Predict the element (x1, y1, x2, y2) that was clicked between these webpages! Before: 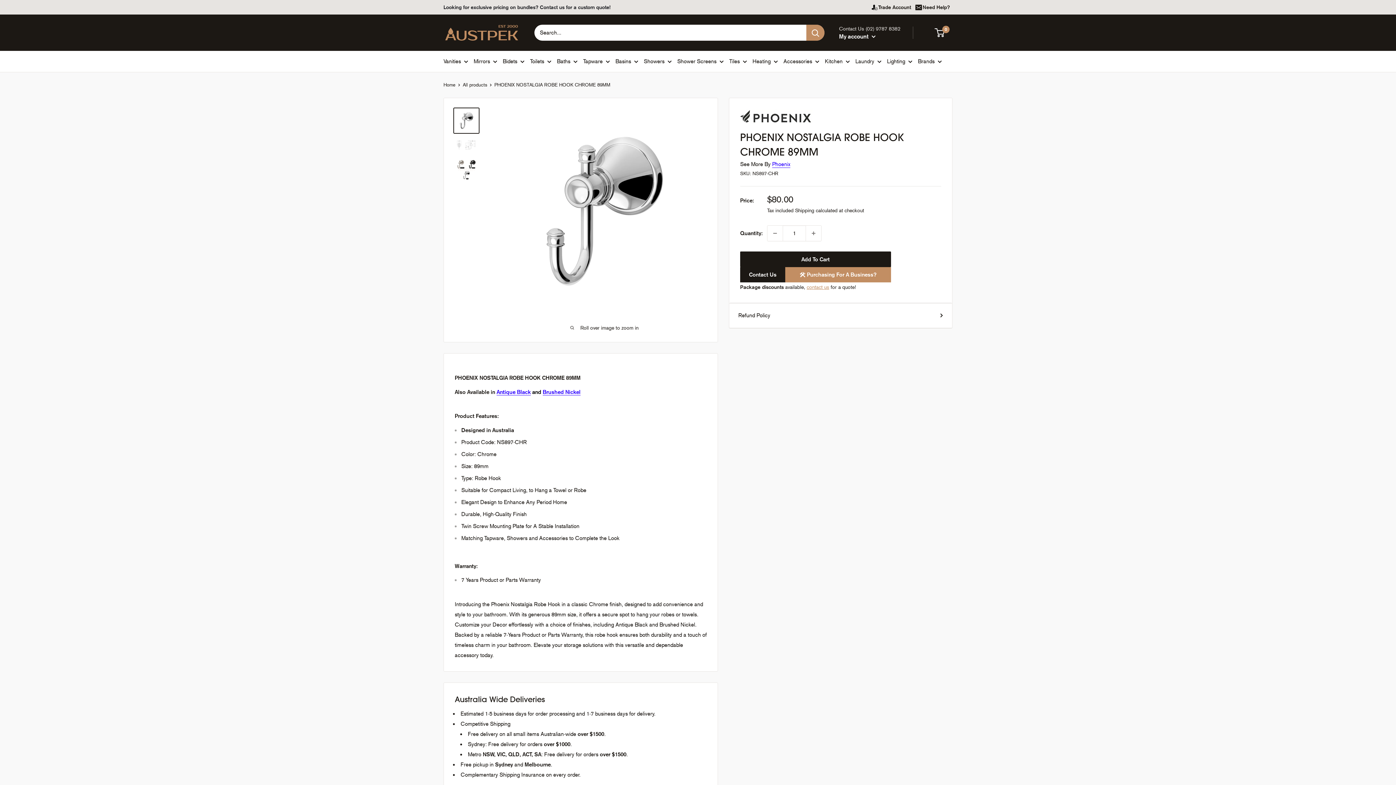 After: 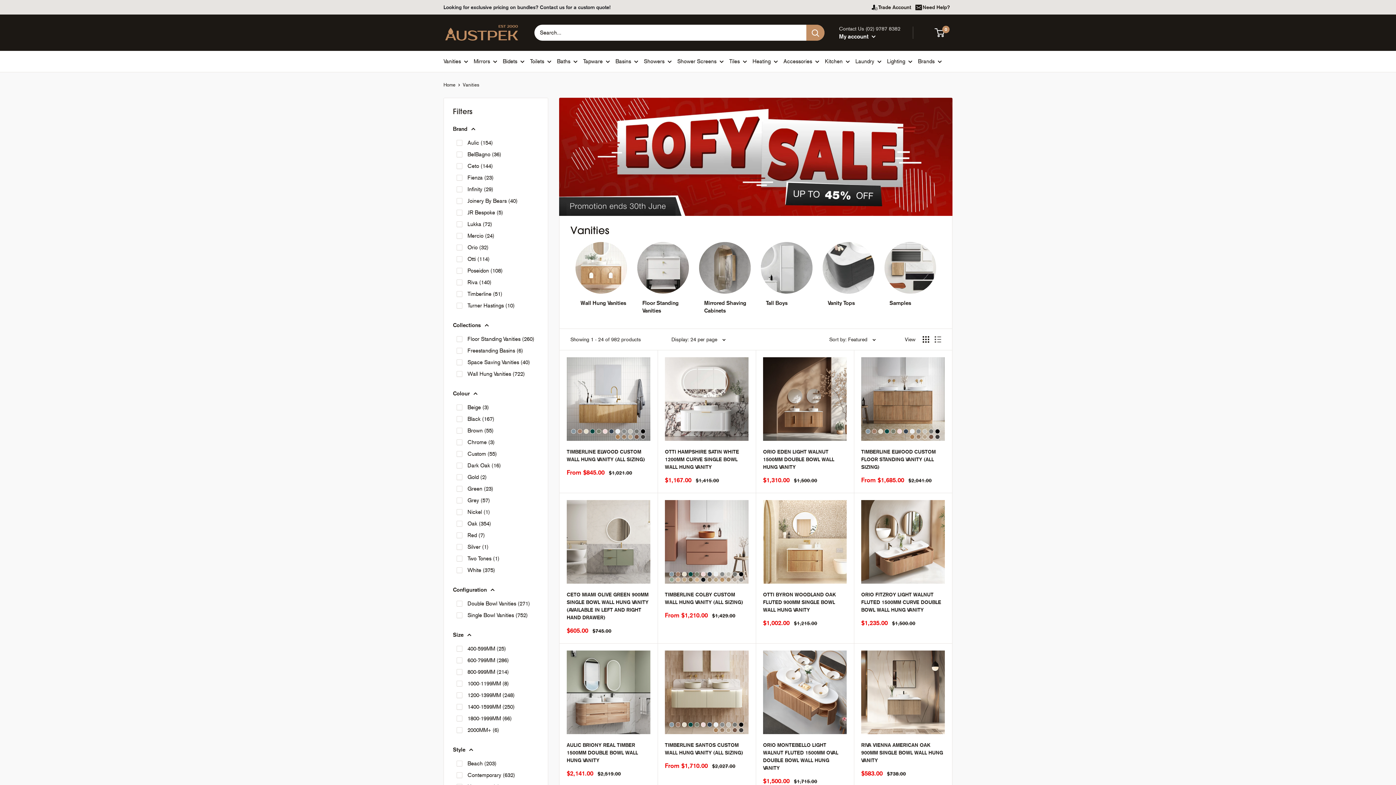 Action: label: Vanities bbox: (443, 56, 468, 66)